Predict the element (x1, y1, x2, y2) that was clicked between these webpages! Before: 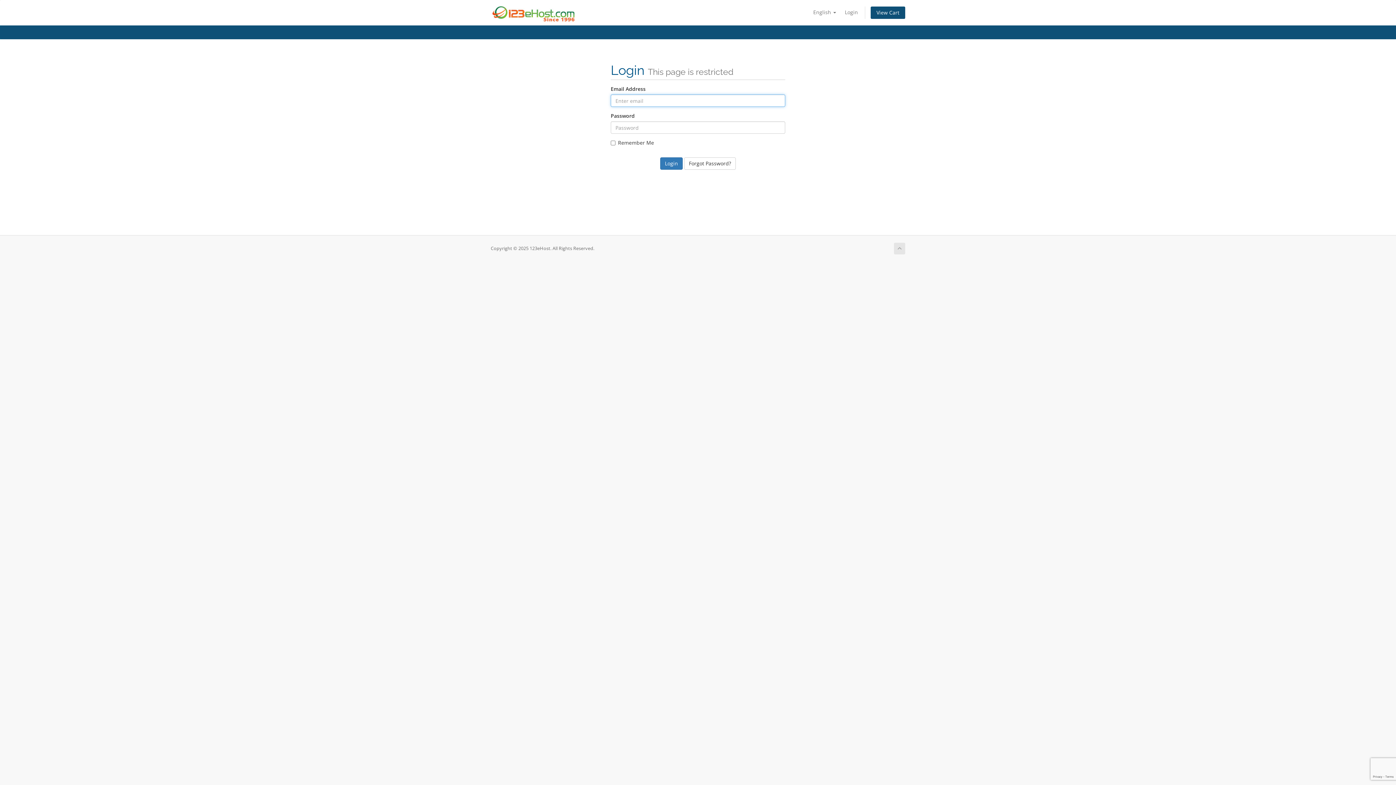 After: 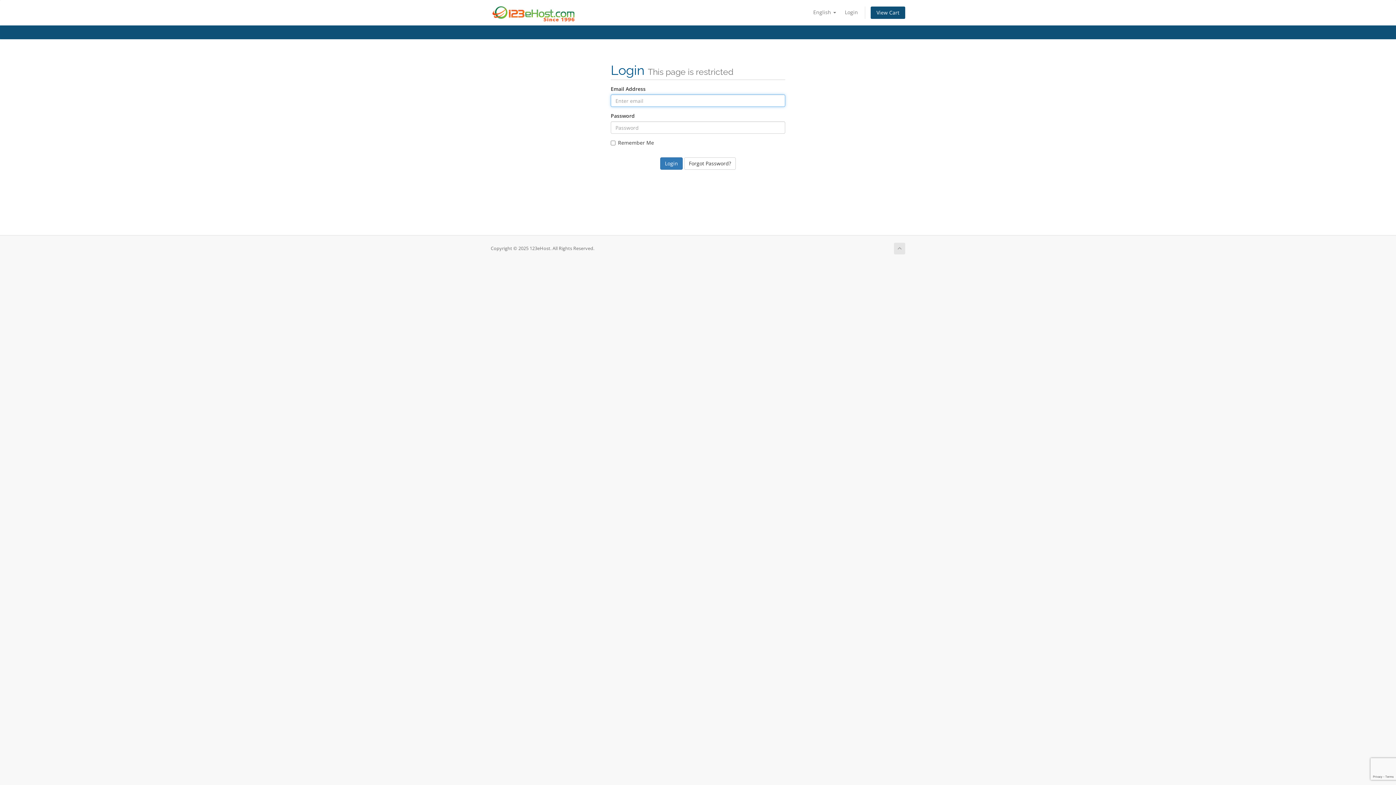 Action: label: Login bbox: (841, 6, 861, 18)